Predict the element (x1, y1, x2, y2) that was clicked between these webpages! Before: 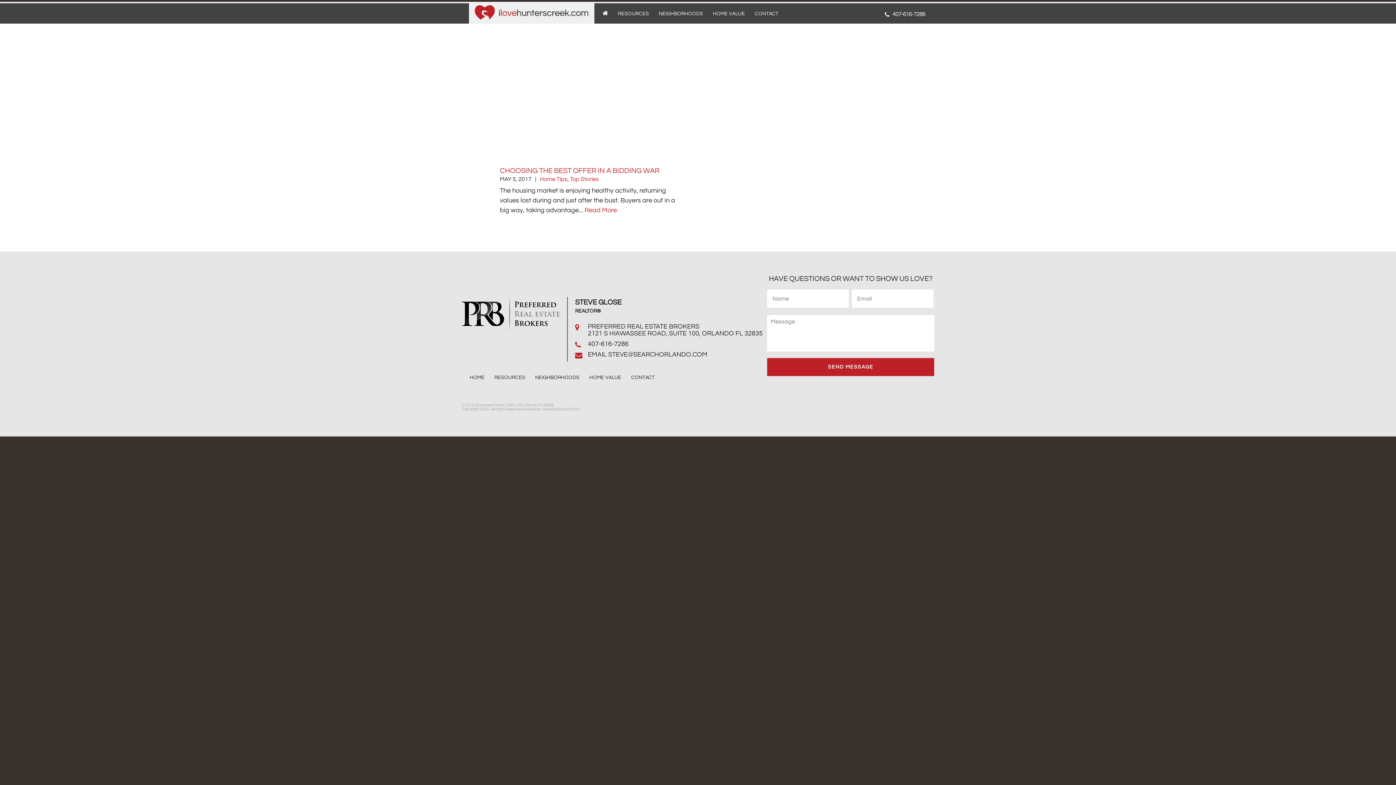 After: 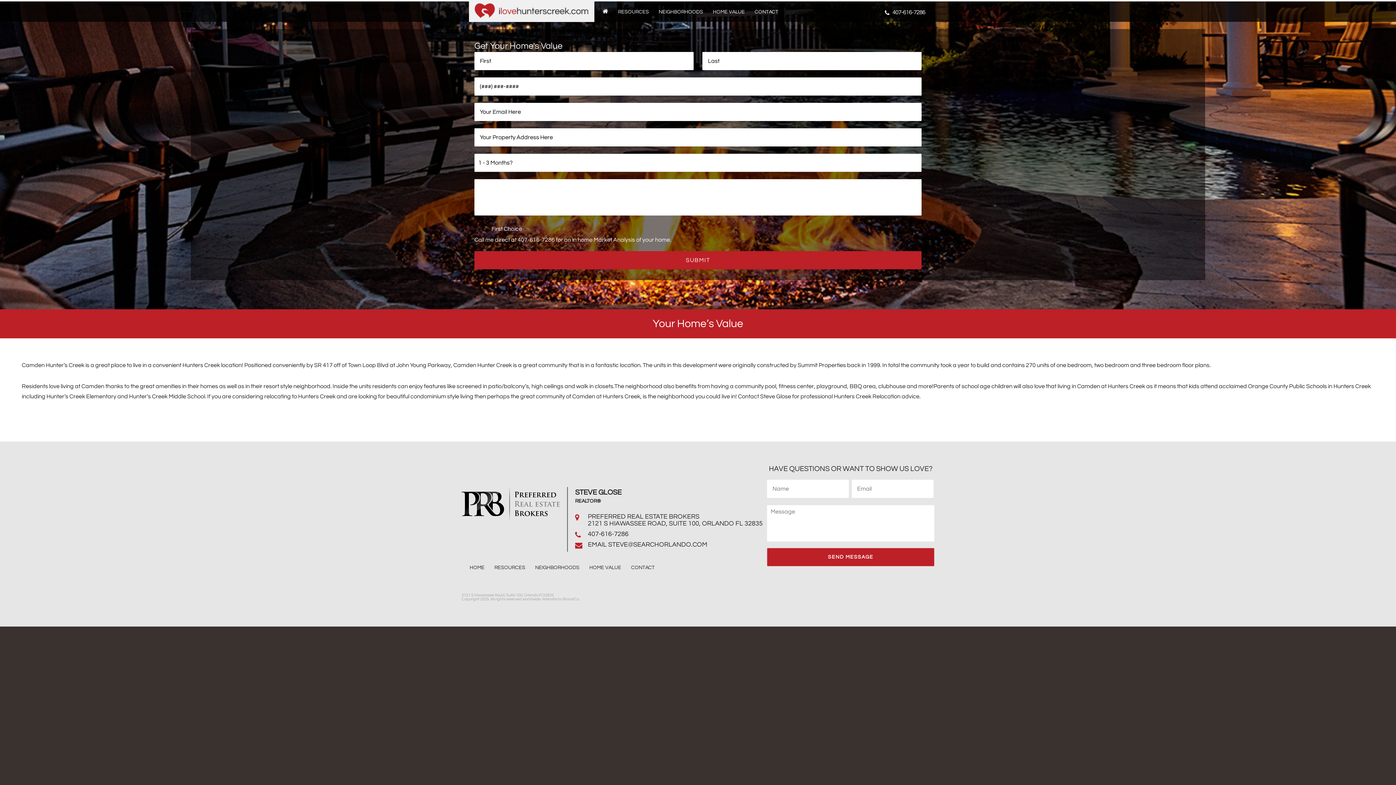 Action: bbox: (708, 3, 749, 23) label: HOME VALUE